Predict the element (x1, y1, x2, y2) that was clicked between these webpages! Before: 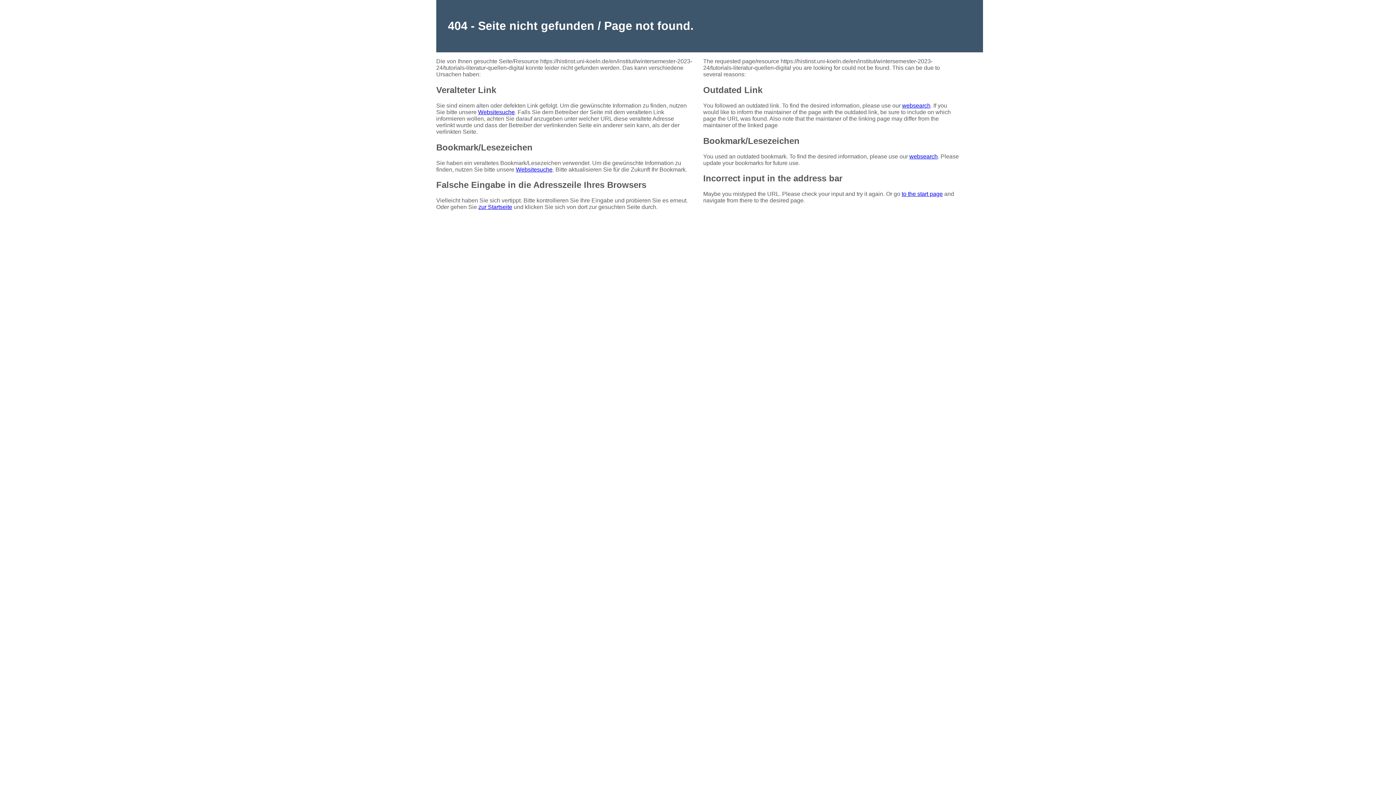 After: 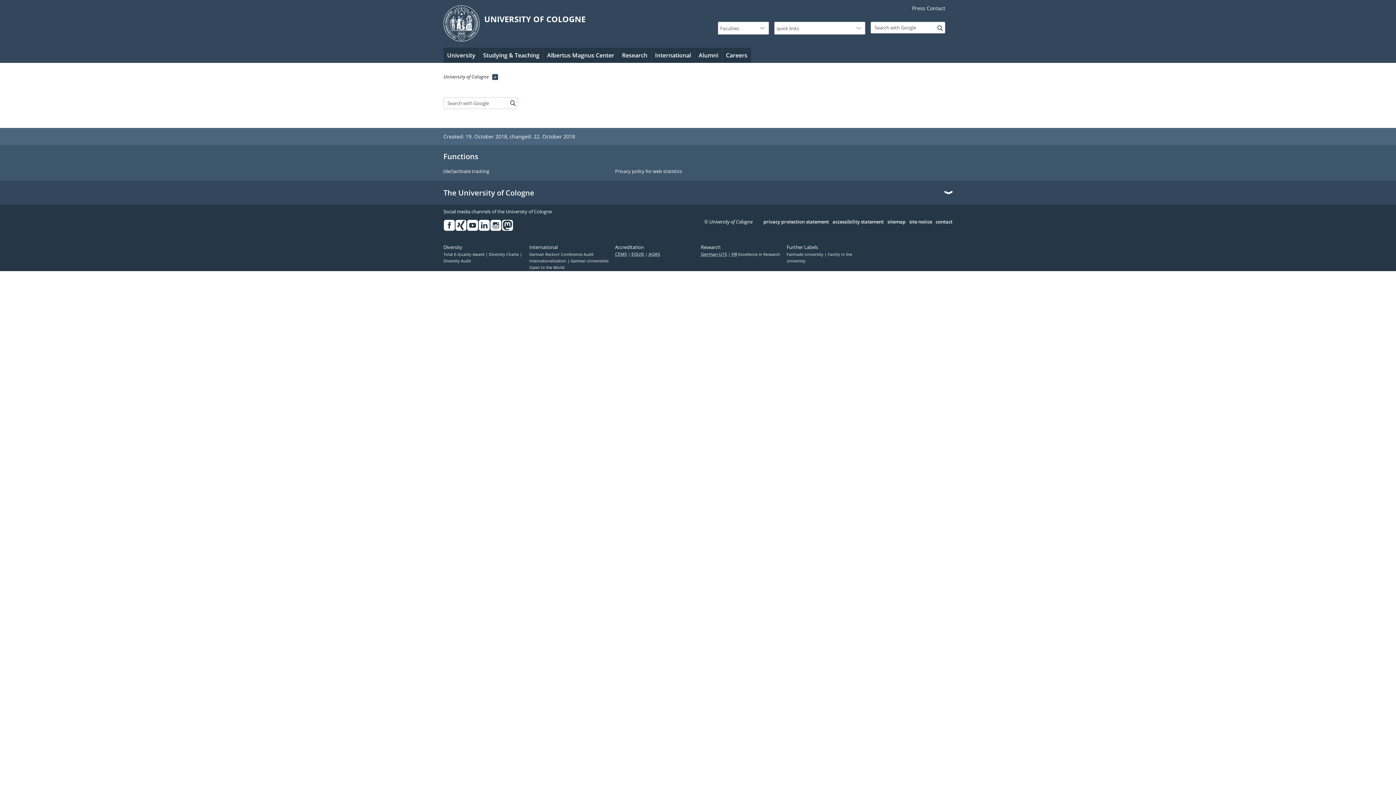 Action: bbox: (902, 102, 930, 108) label: websearch